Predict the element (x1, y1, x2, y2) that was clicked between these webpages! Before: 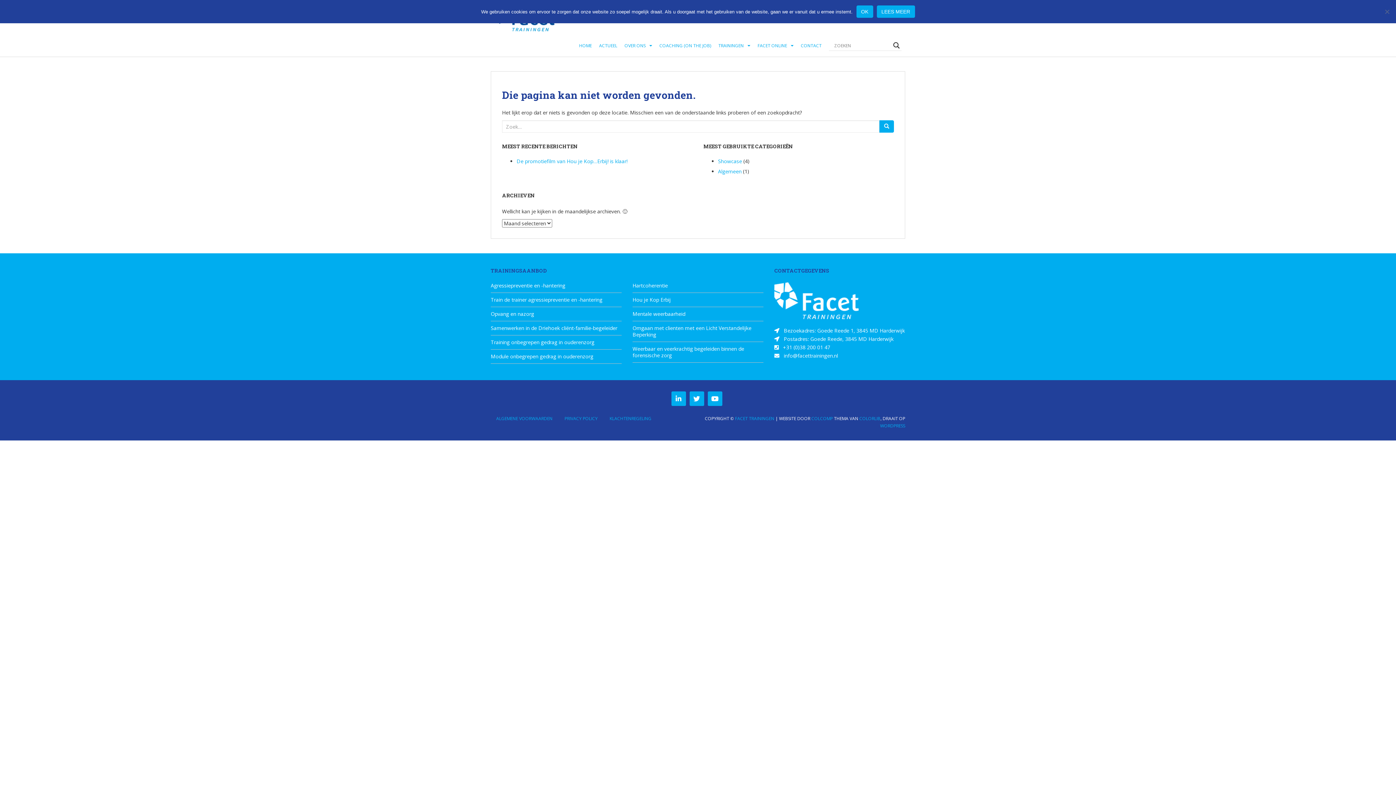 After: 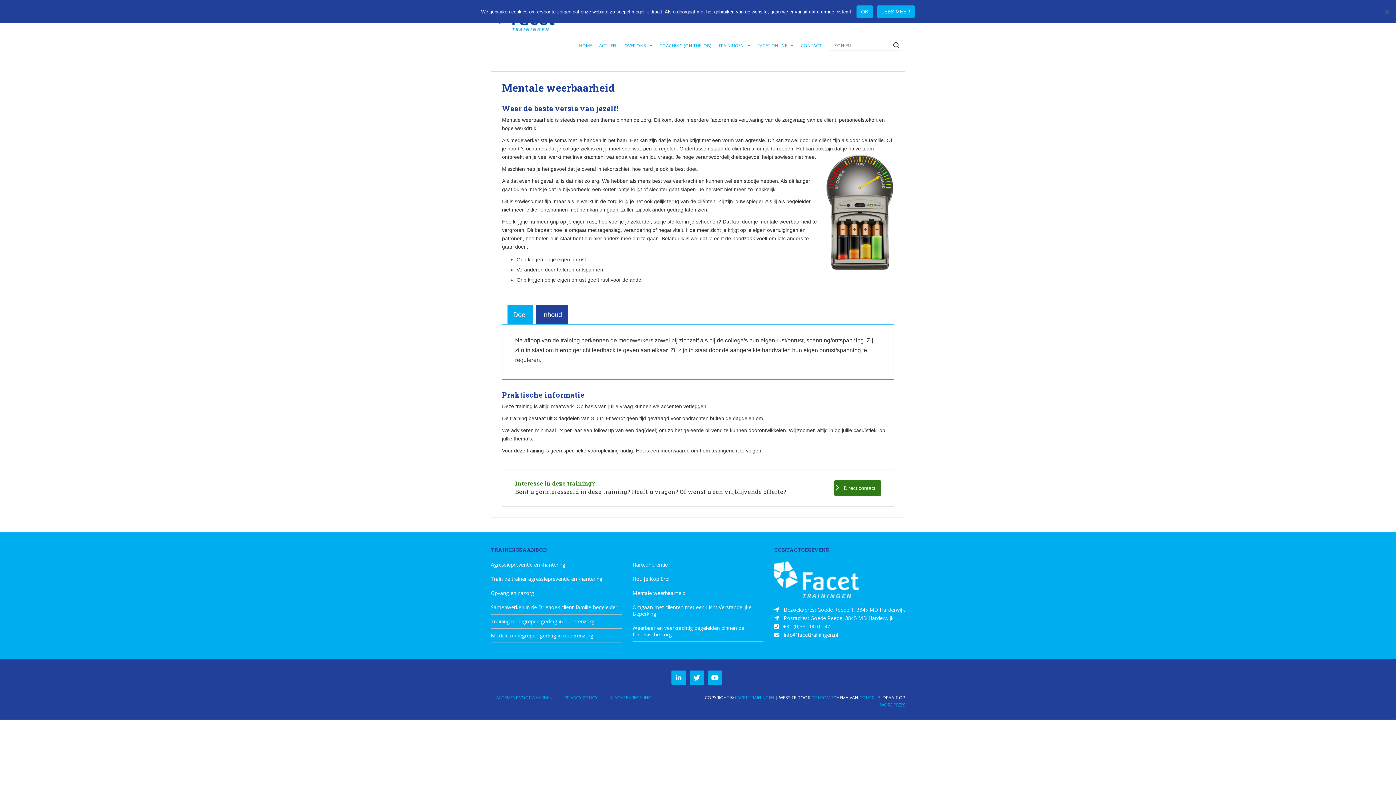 Action: bbox: (632, 310, 763, 321) label: Mentale weerbaarheid